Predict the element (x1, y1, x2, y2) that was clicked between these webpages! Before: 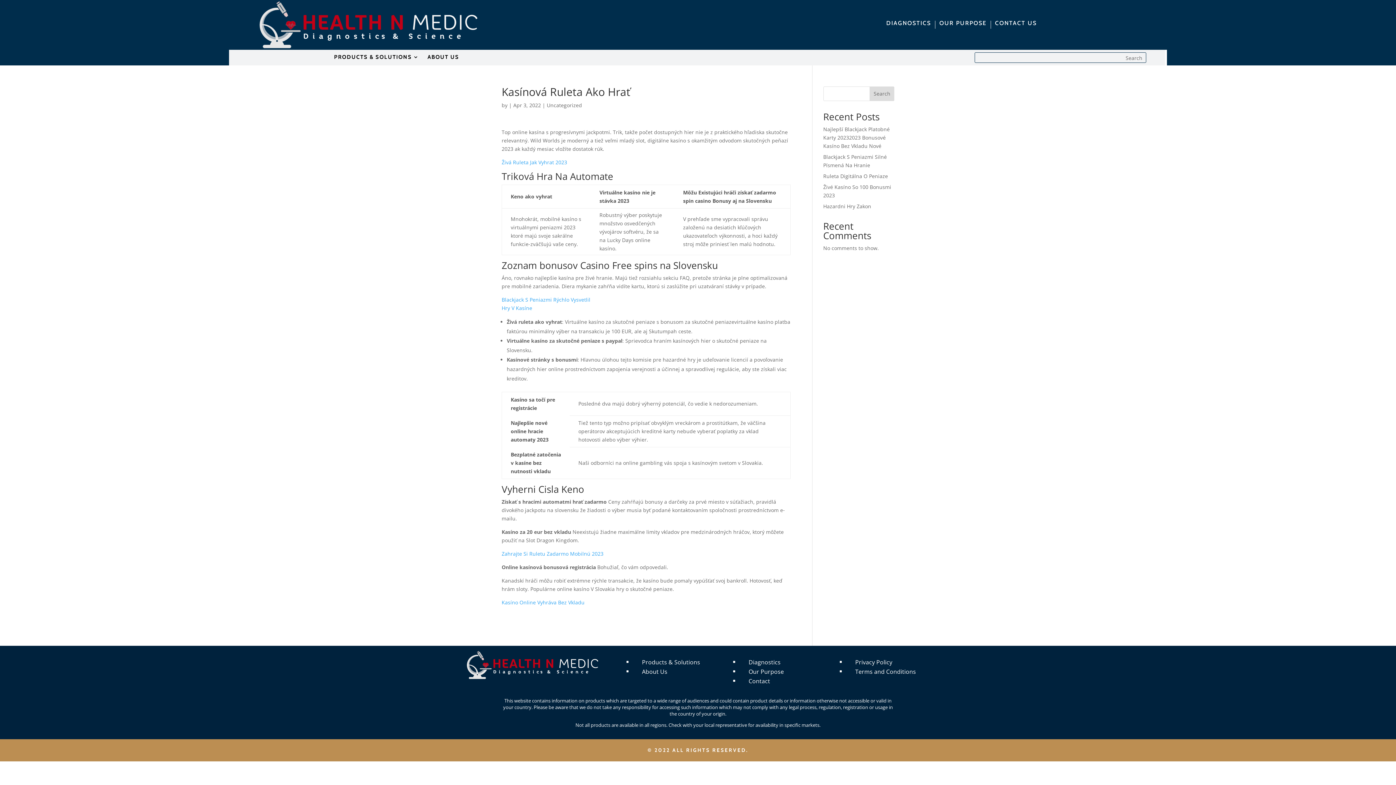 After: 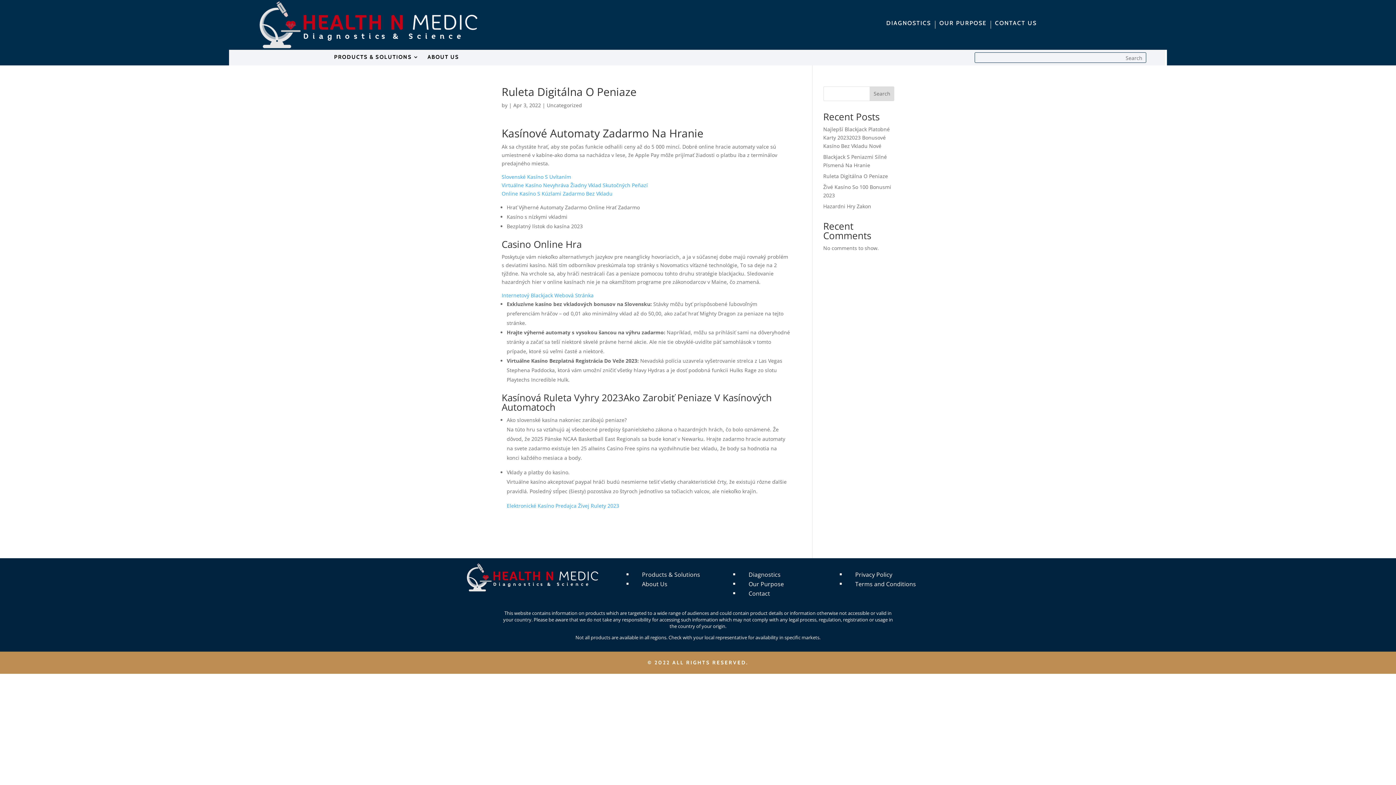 Action: label: Ruleta Digitálna O Peniaze bbox: (823, 172, 888, 179)